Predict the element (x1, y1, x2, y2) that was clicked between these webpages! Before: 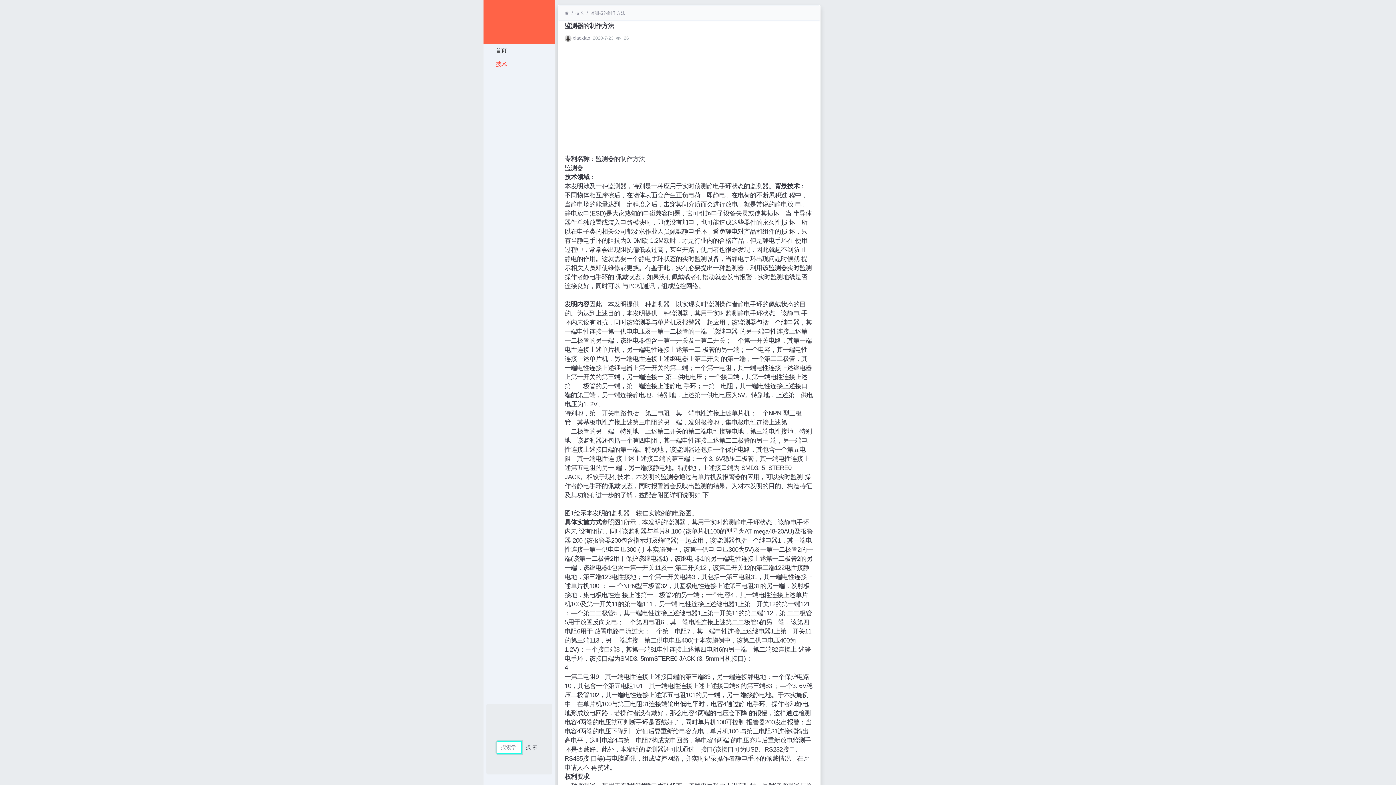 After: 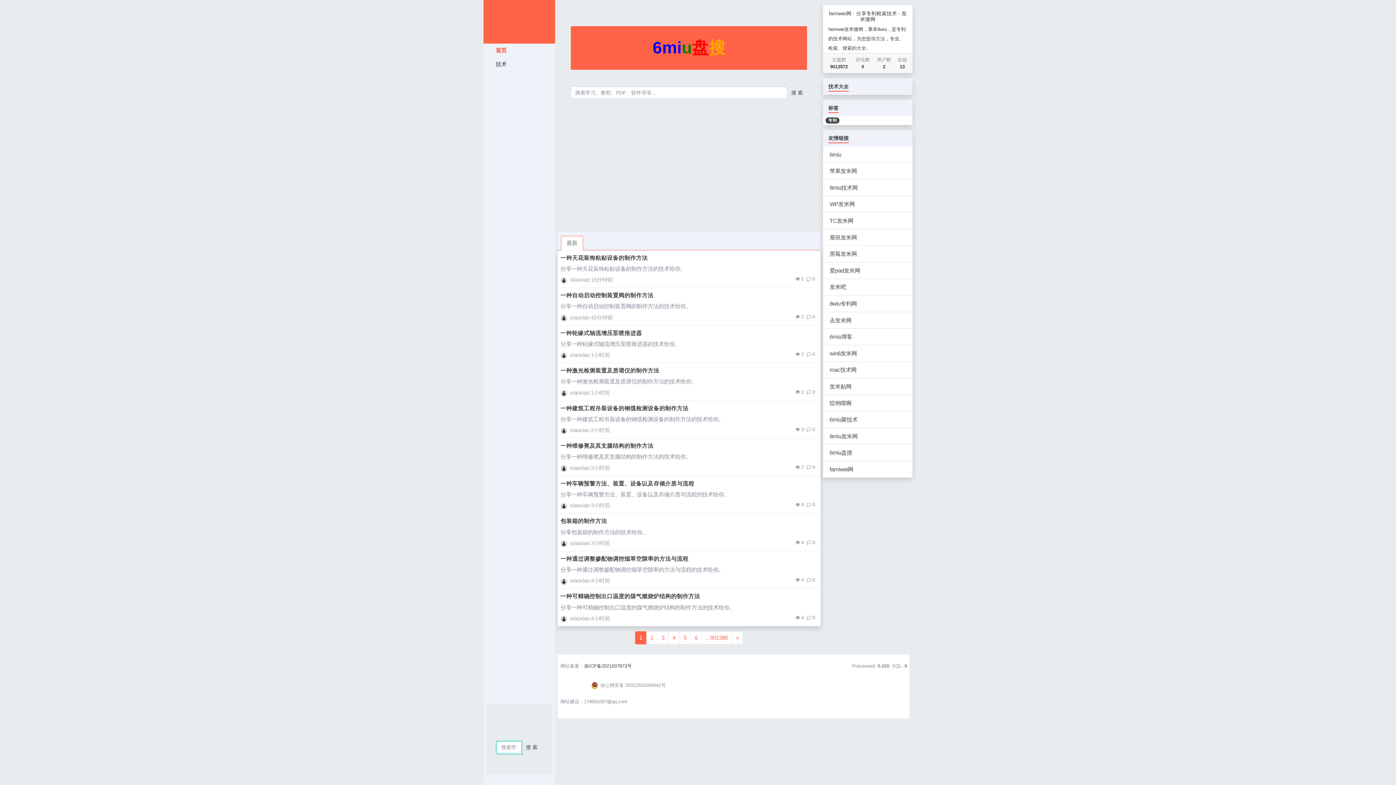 Action: bbox: (565, 9, 569, 16) label: 首页